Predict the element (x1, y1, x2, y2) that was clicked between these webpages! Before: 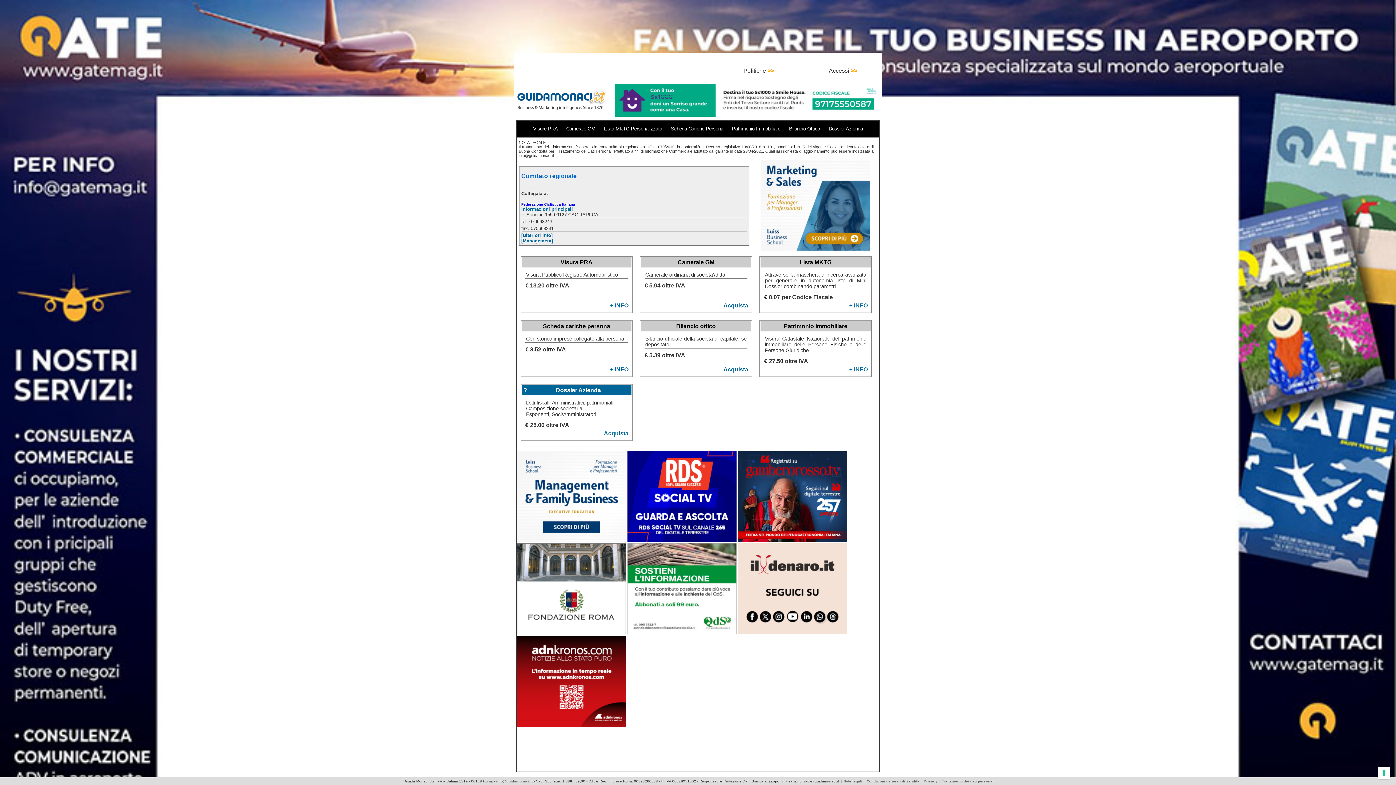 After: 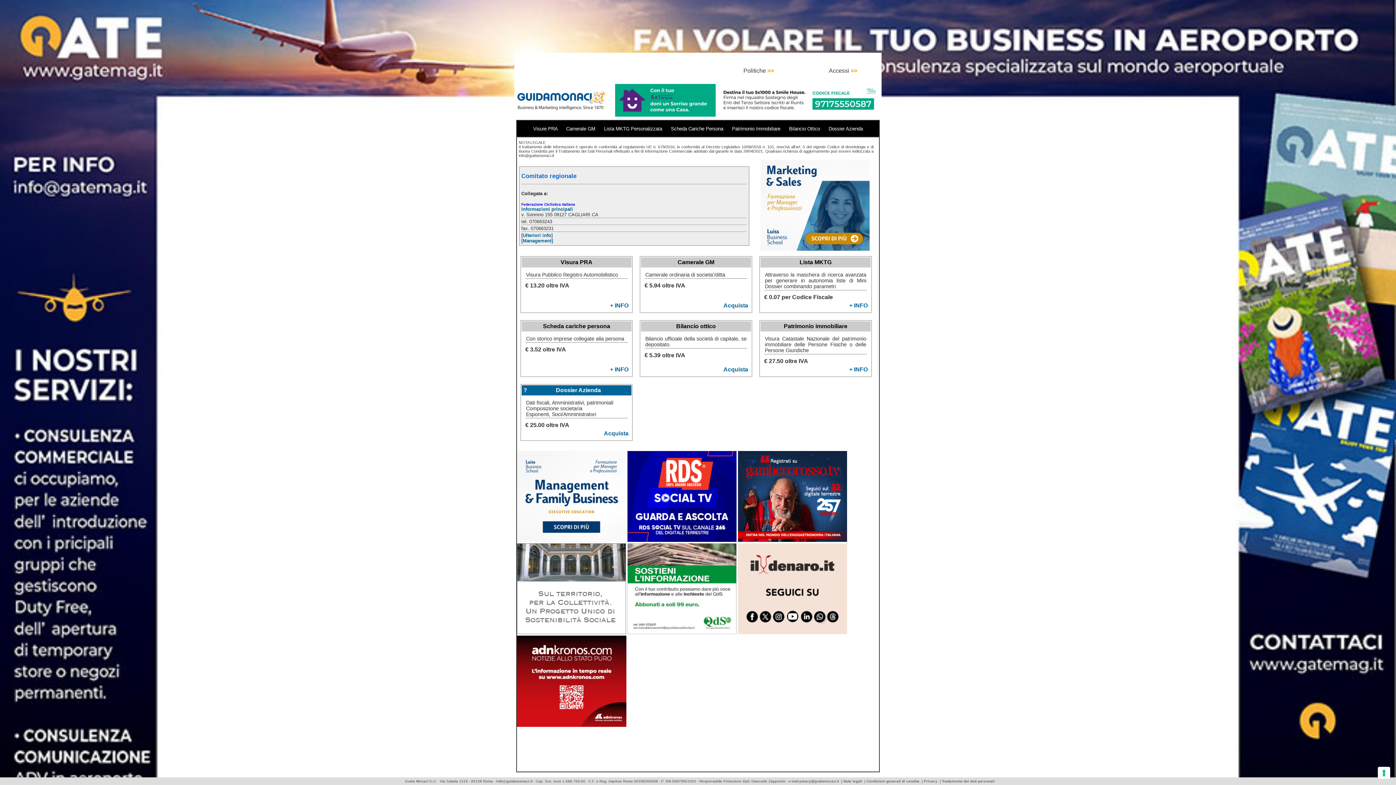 Action: label: info@guidamonaci.it bbox: (496, 779, 532, 783)